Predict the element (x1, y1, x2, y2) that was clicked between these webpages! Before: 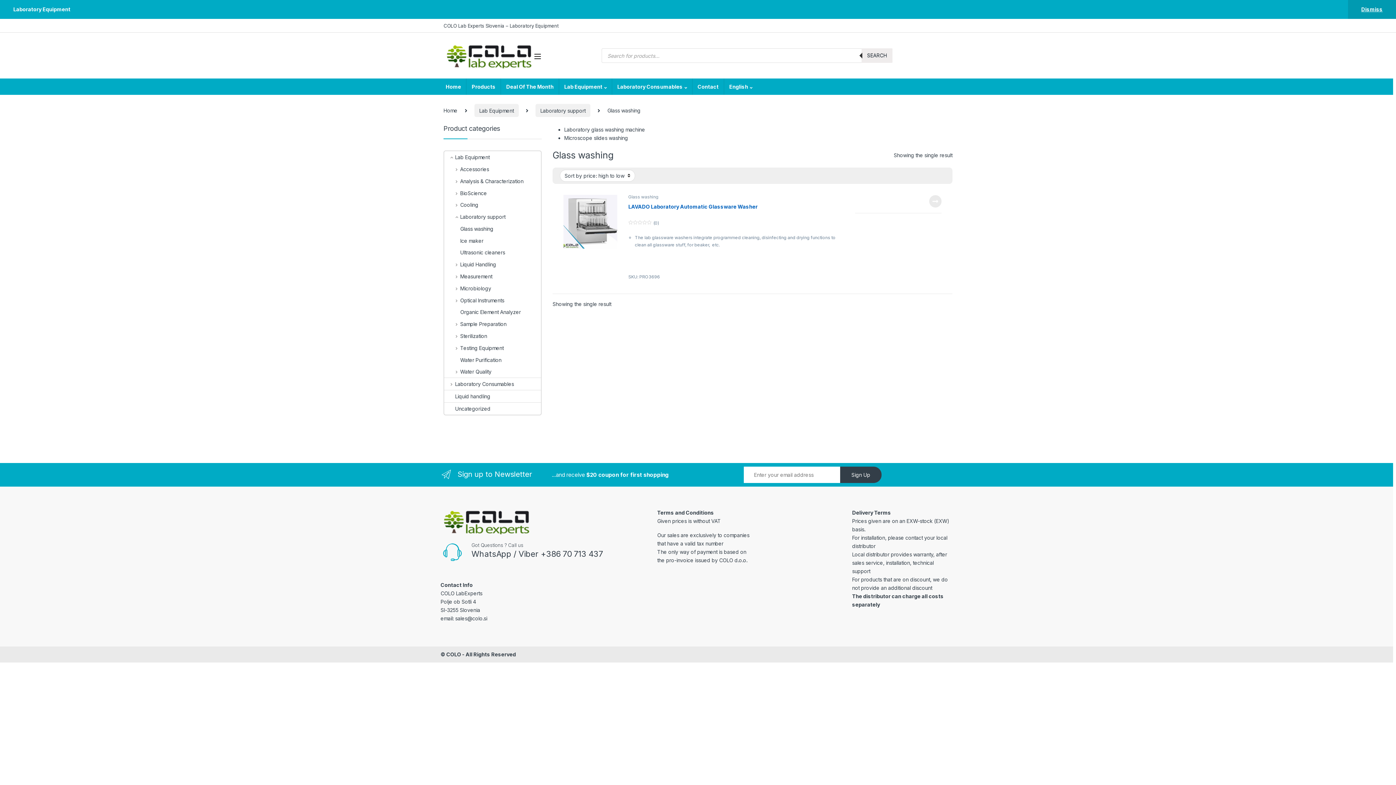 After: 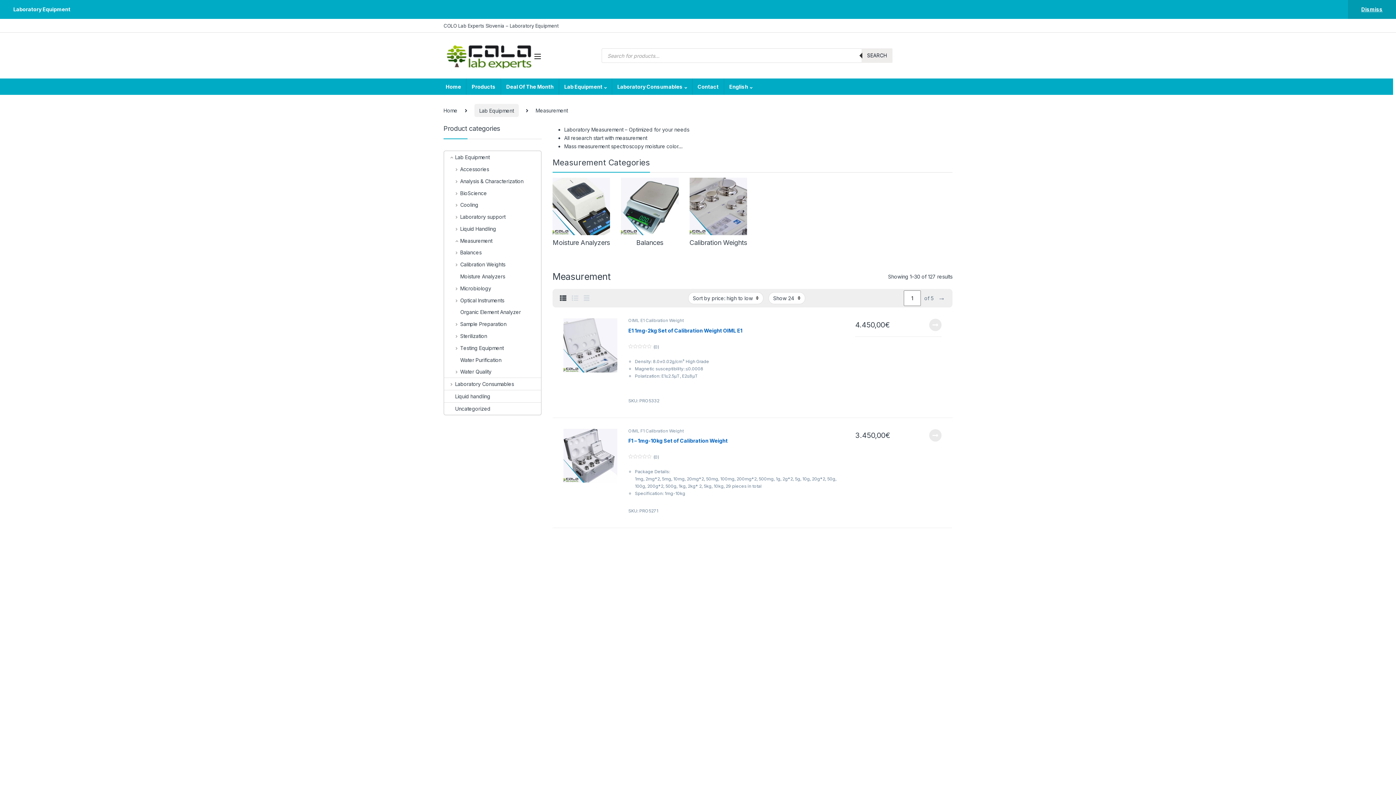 Action: label: Measurement bbox: (444, 270, 492, 282)